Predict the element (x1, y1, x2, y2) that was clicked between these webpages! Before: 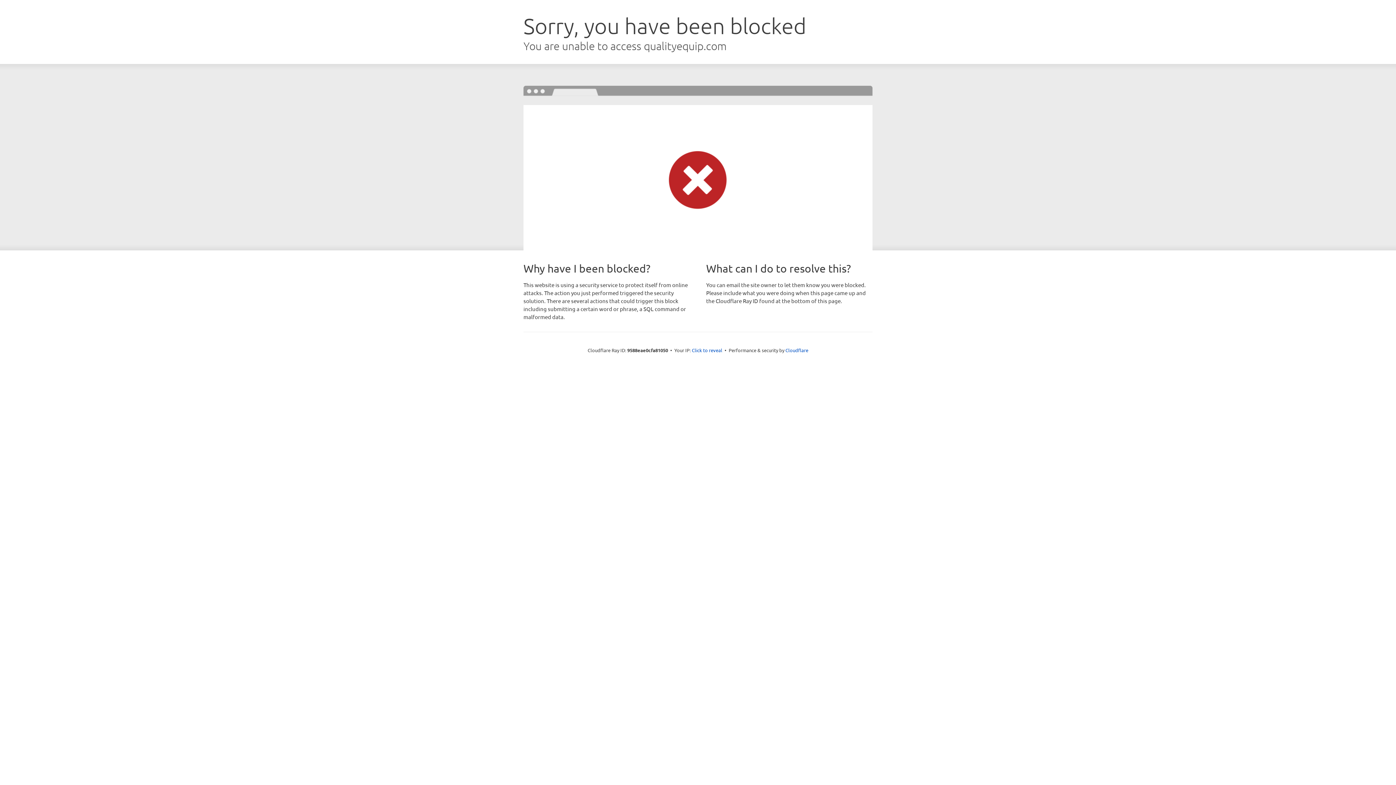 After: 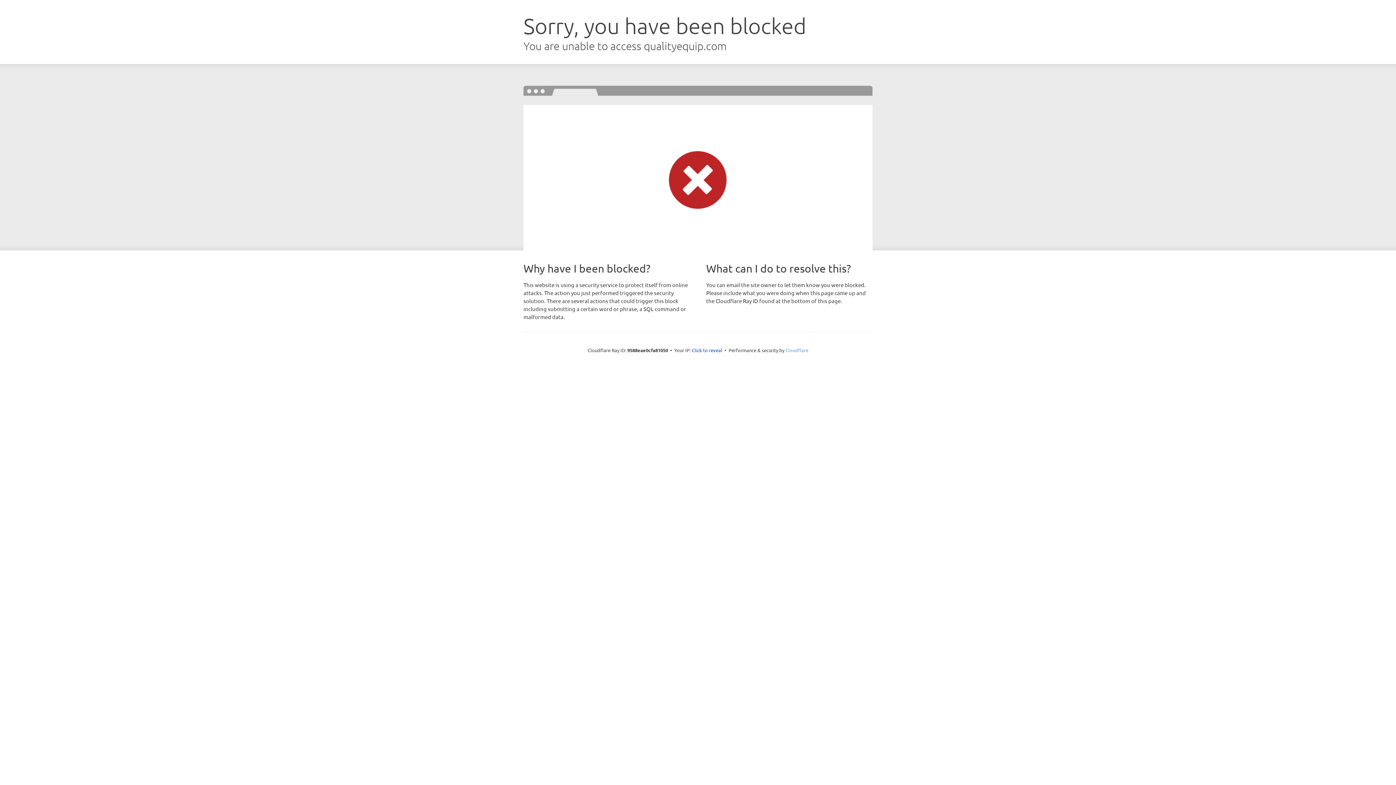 Action: bbox: (785, 347, 808, 353) label: Cloudflare